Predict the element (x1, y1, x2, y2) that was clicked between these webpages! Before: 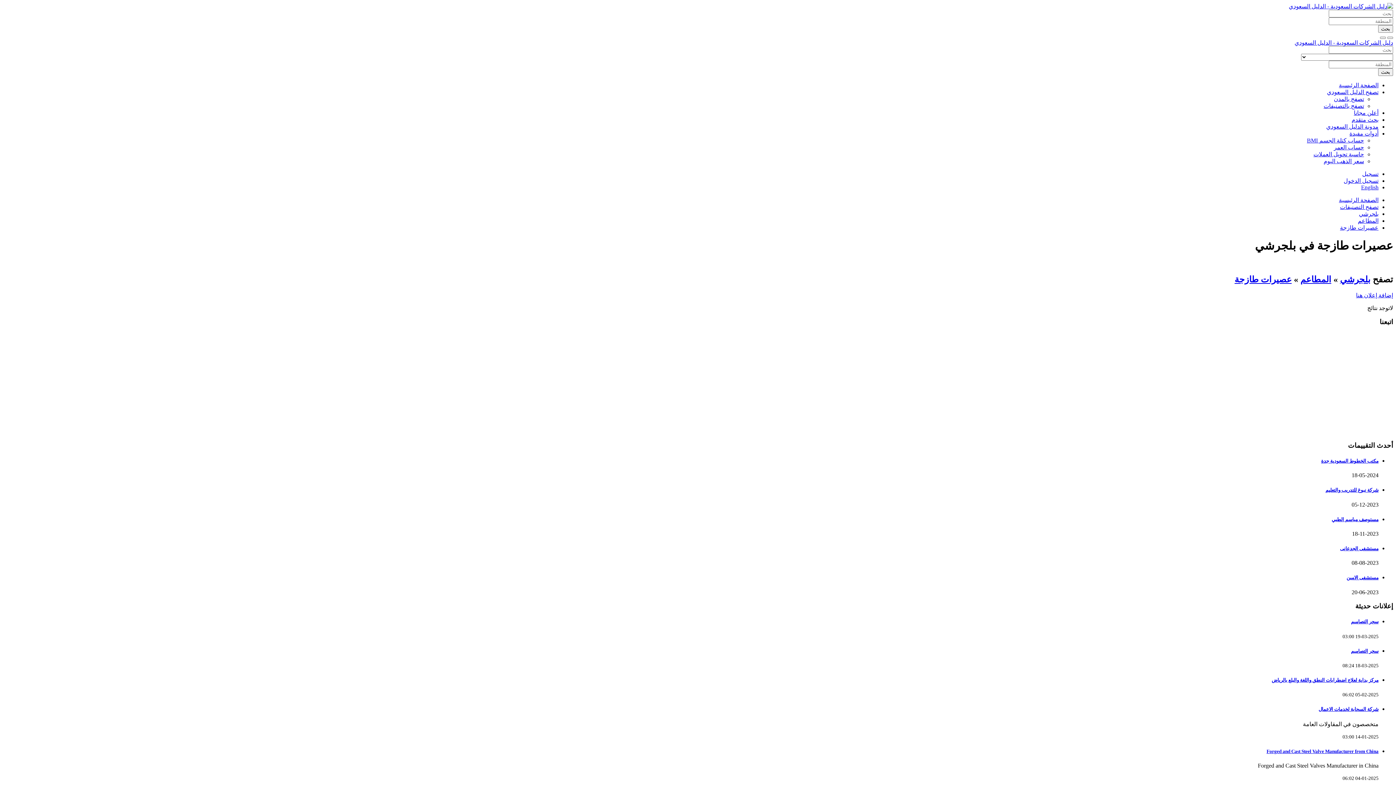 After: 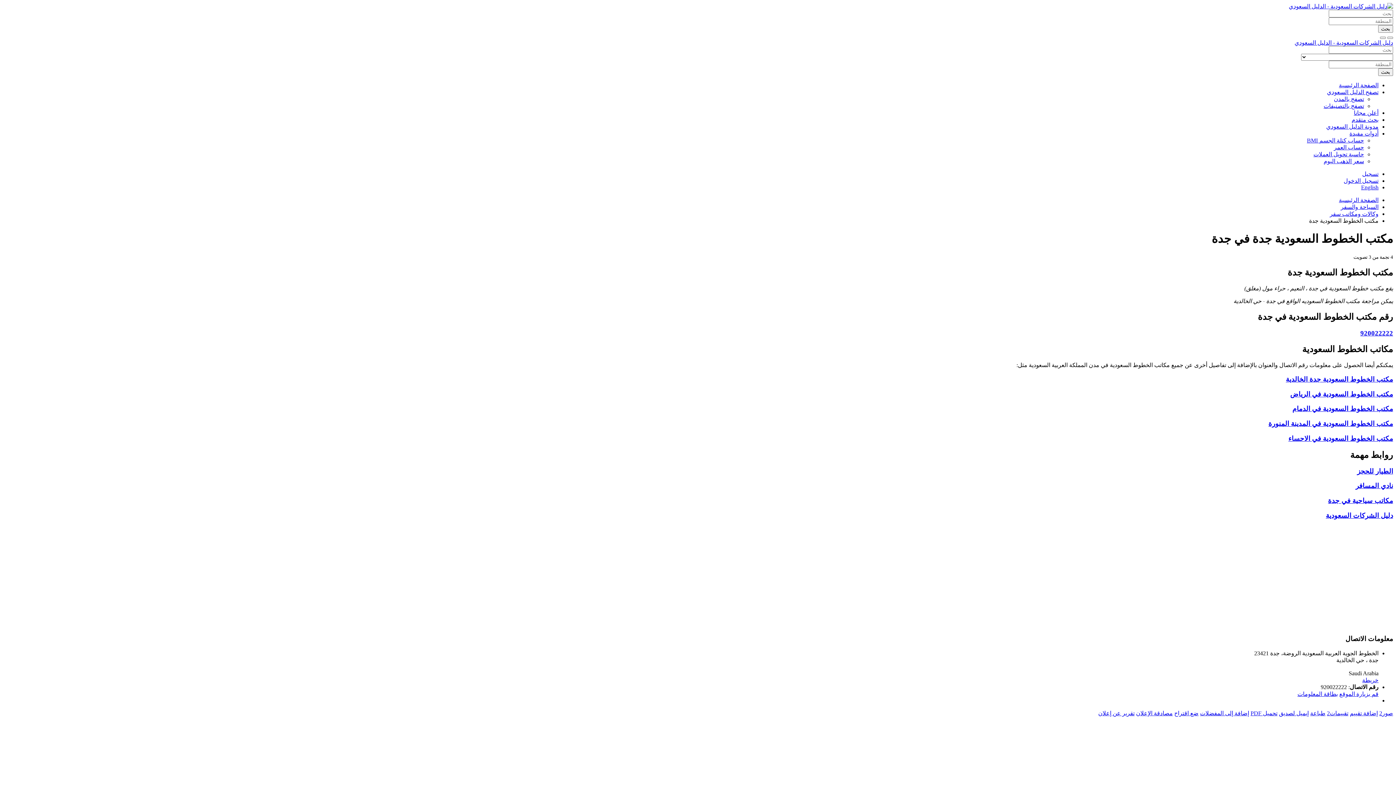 Action: label: مكتب الخطوط السعودية جدة bbox: (1321, 458, 1378, 464)